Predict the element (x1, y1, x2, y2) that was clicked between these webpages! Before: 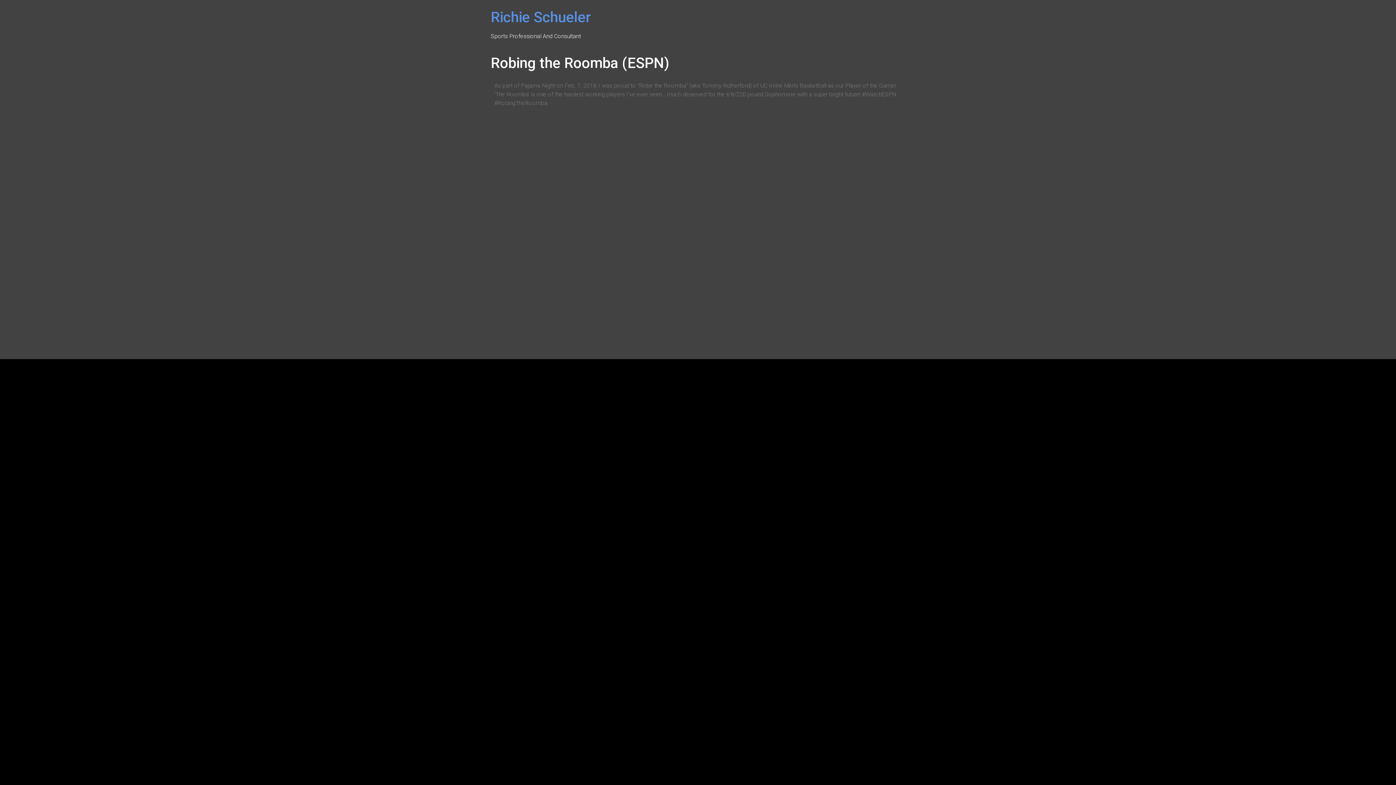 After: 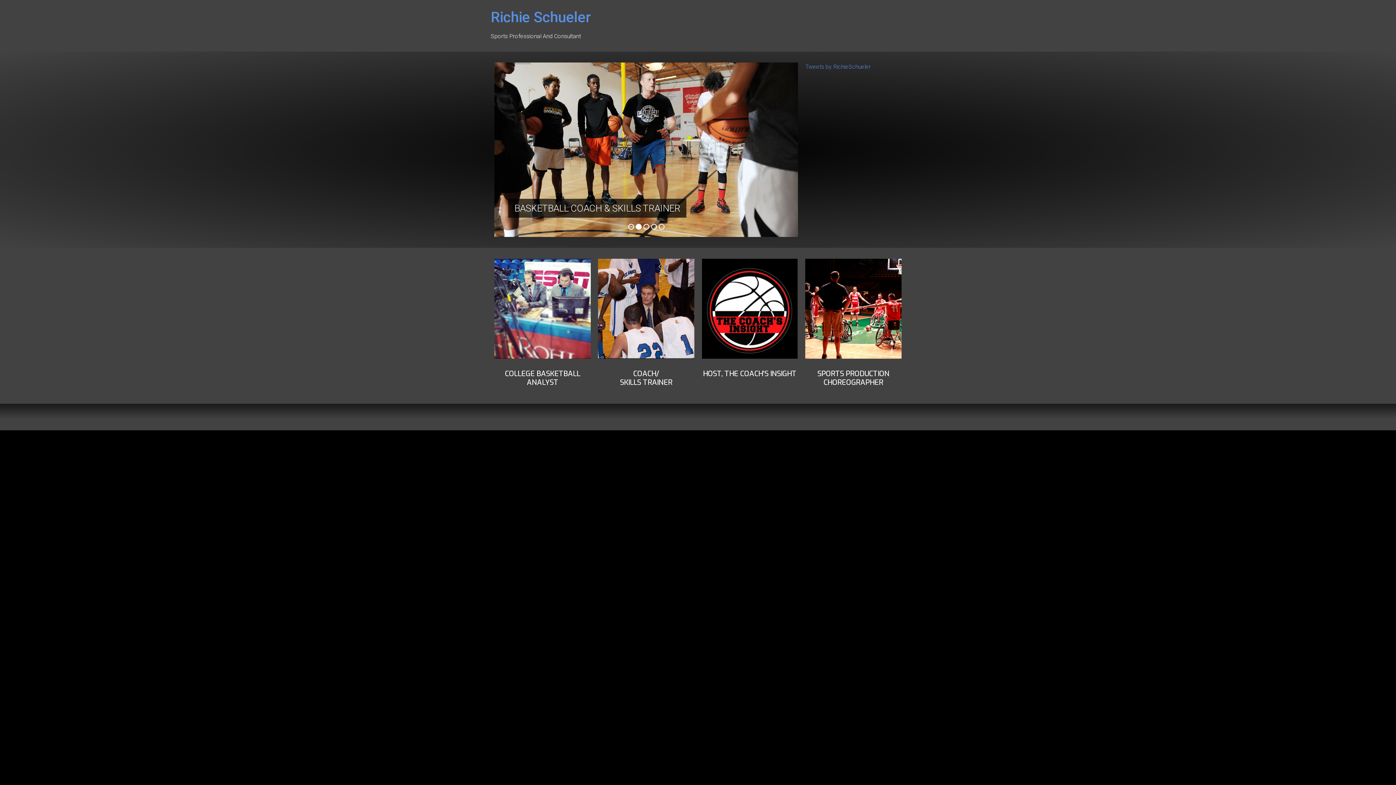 Action: bbox: (490, 8, 590, 25) label: Richie Schueler